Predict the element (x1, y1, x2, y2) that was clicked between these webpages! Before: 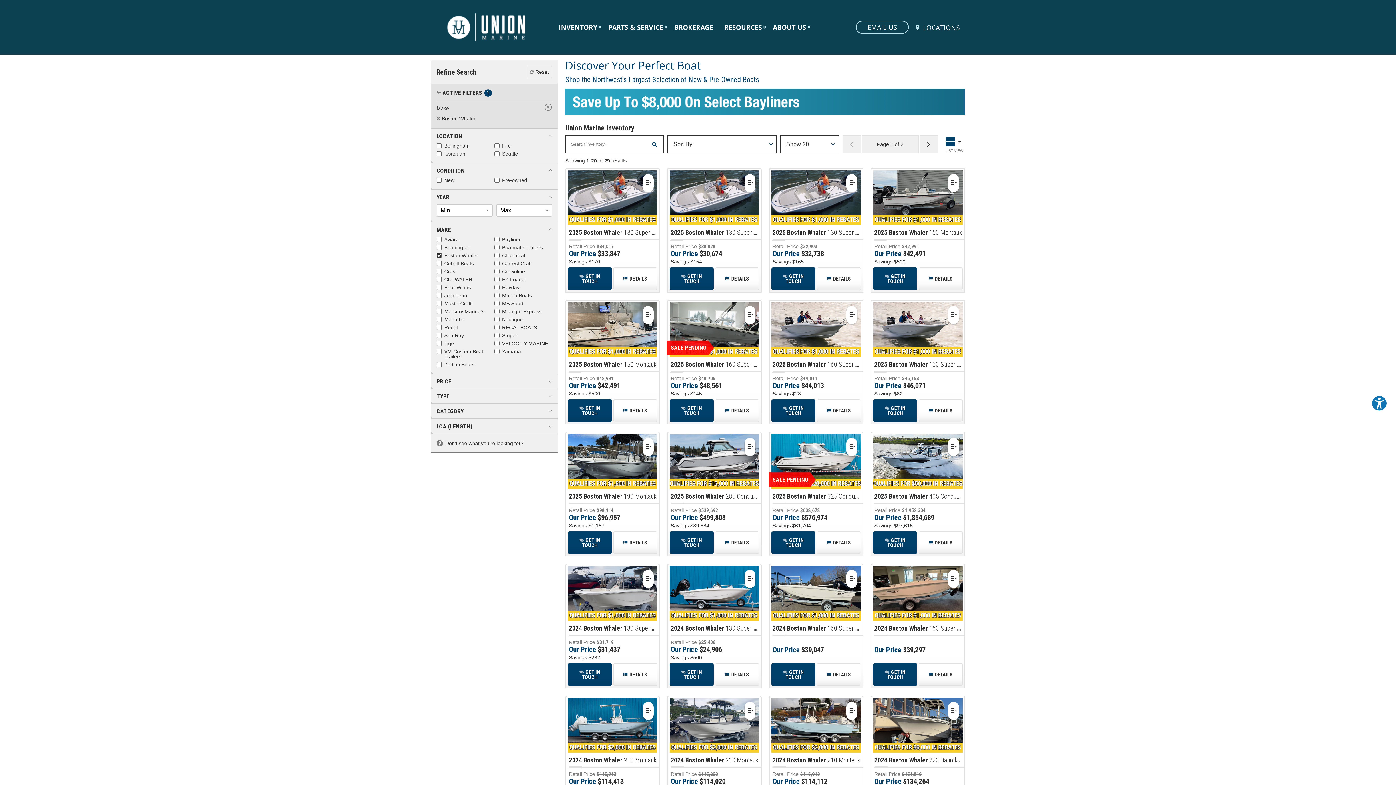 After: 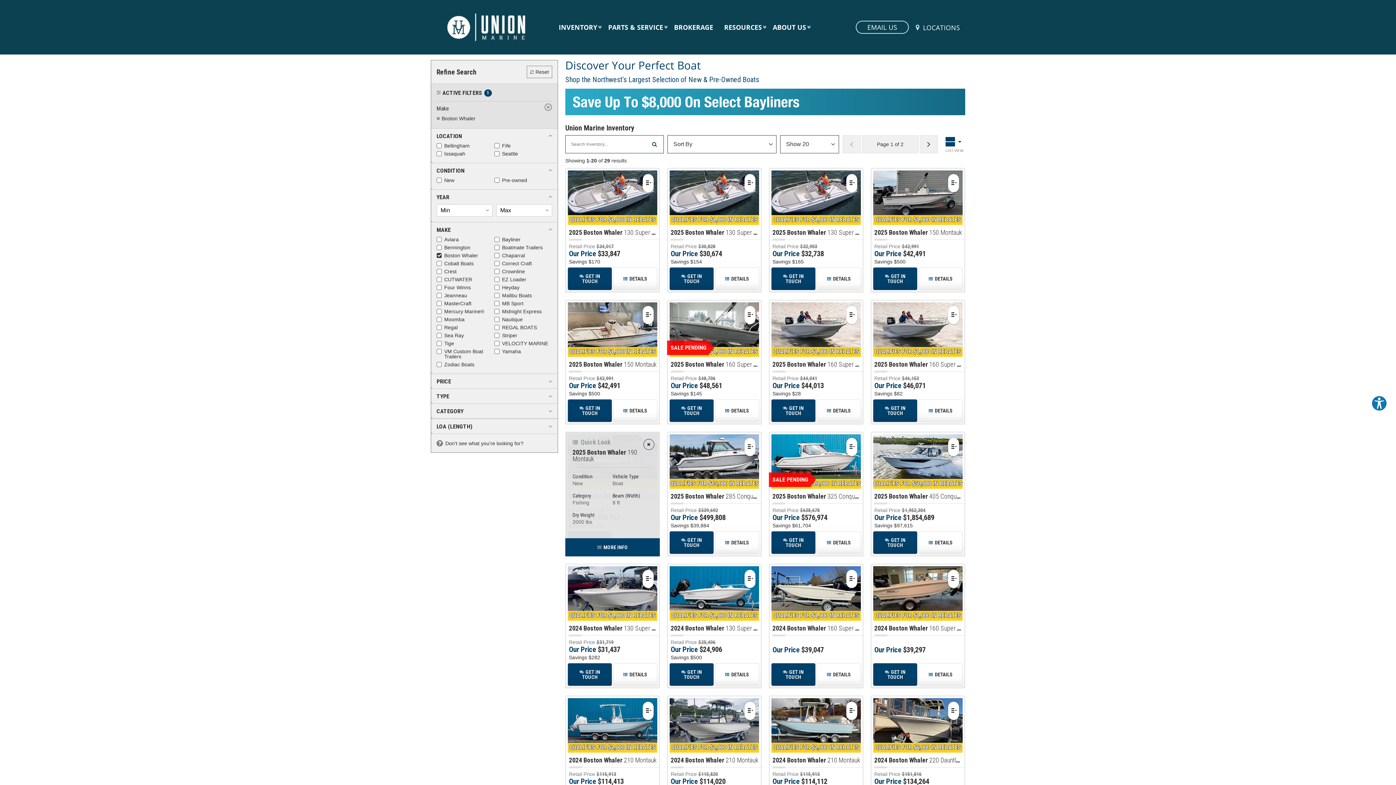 Action: bbox: (642, 438, 653, 456) label: Toggle more information for this vehicle